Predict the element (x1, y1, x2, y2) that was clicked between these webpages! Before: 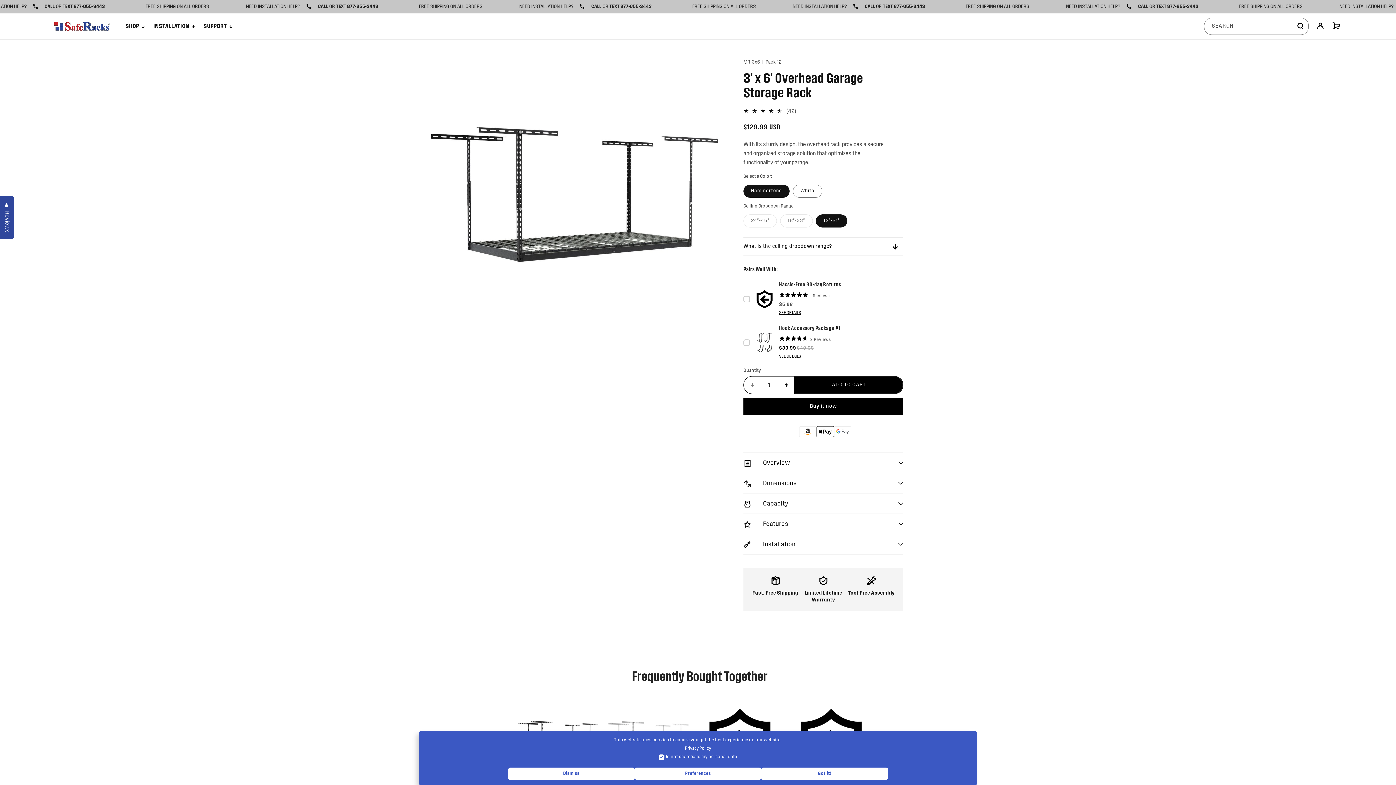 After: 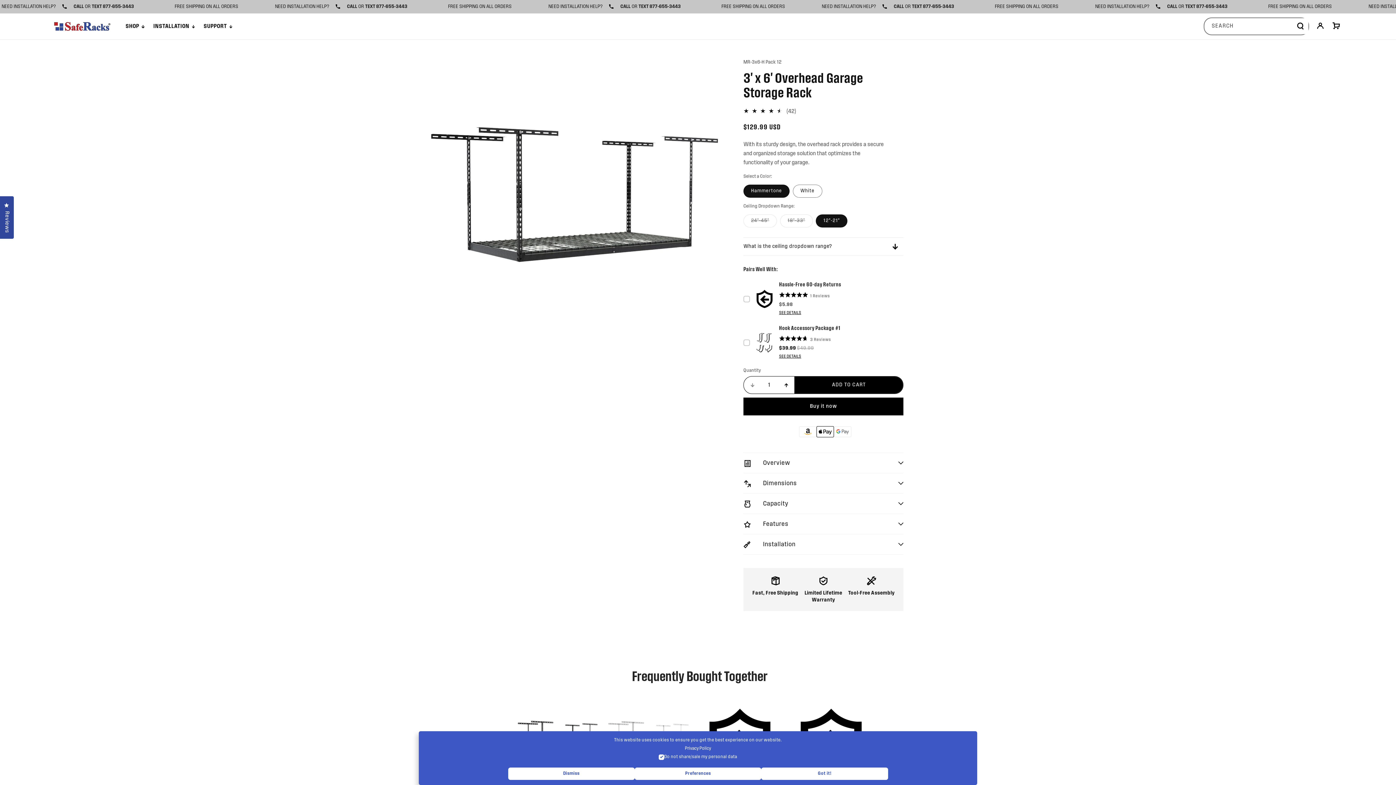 Action: label: SEARCH bbox: (1292, 18, 1308, 34)